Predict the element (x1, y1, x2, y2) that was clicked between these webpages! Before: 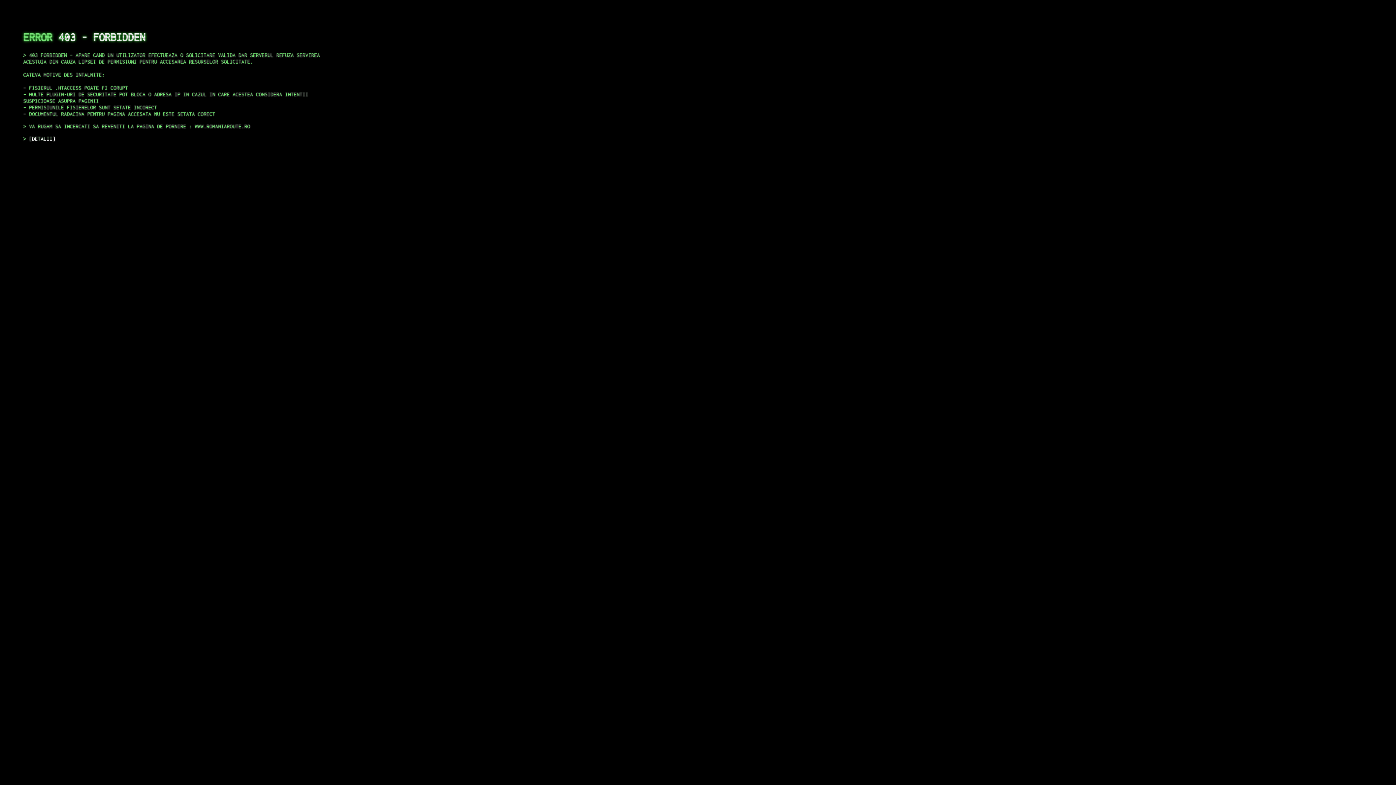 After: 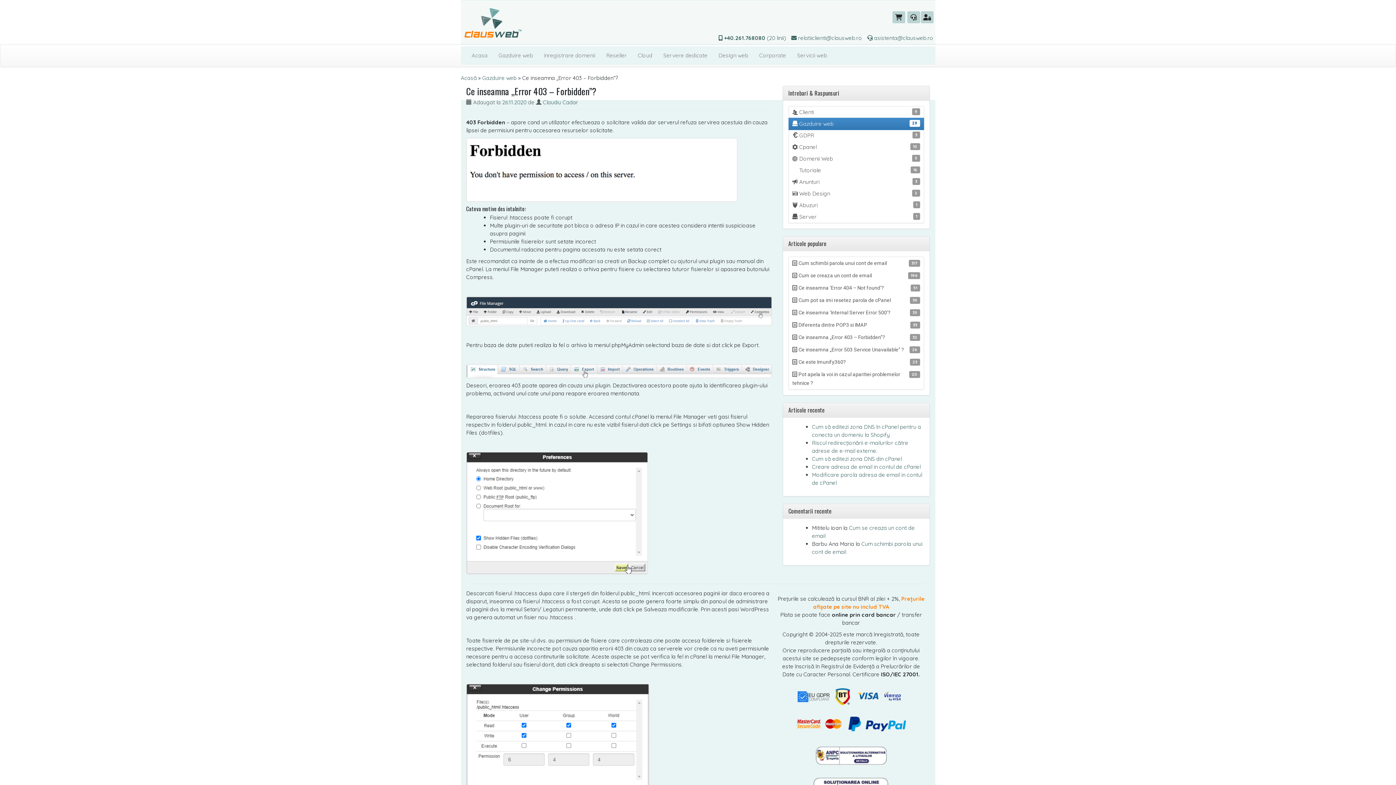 Action: label: DETALII bbox: (29, 135, 55, 141)